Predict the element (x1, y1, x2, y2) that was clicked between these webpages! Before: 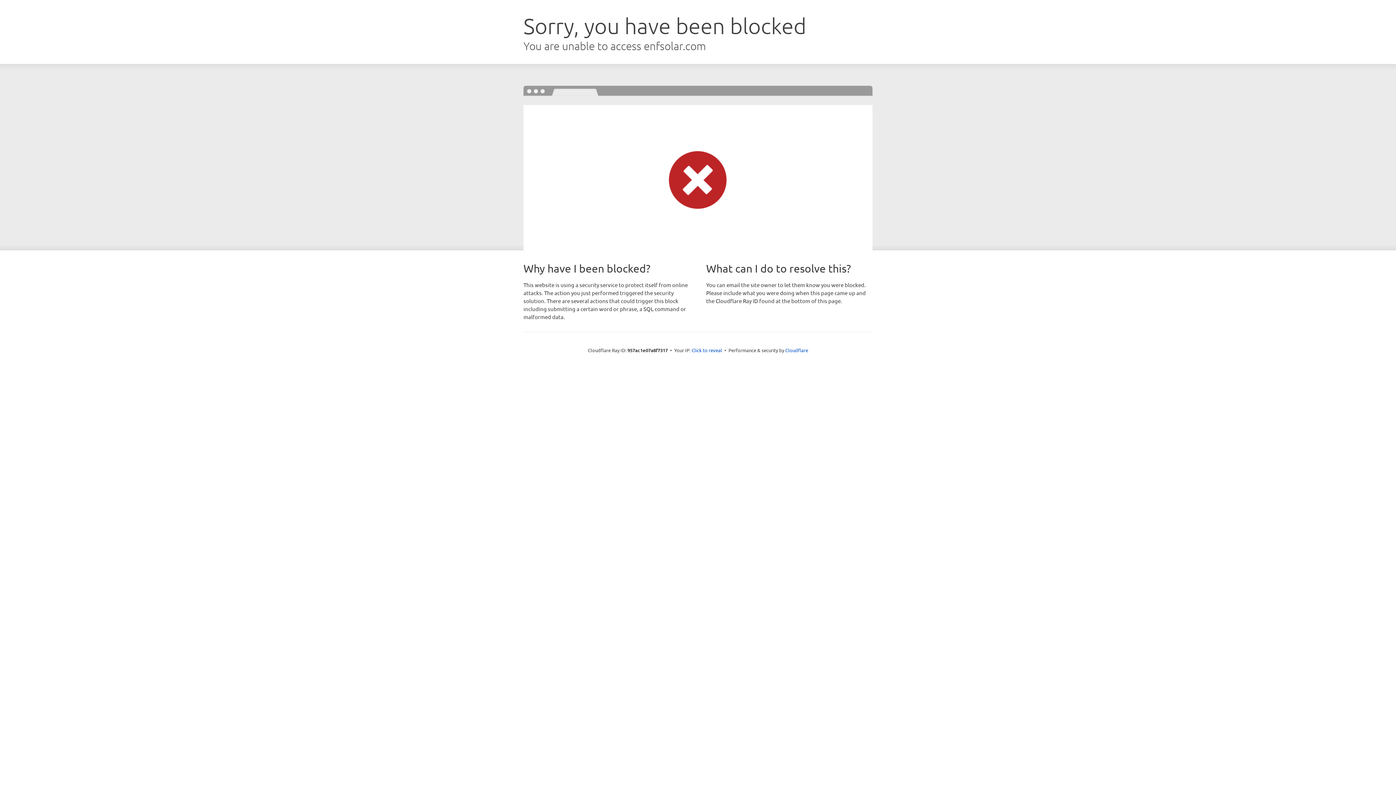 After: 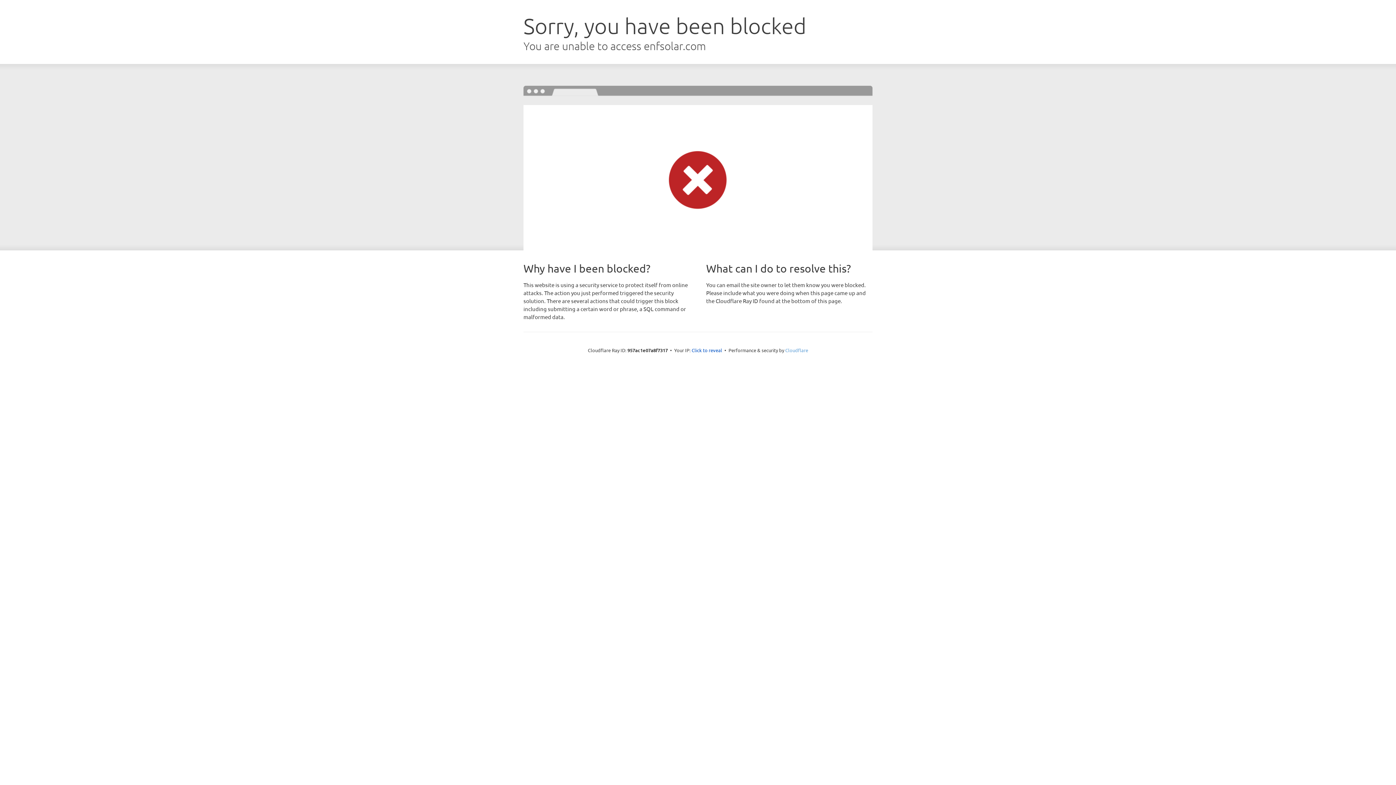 Action: label: Cloudflare bbox: (785, 347, 808, 353)